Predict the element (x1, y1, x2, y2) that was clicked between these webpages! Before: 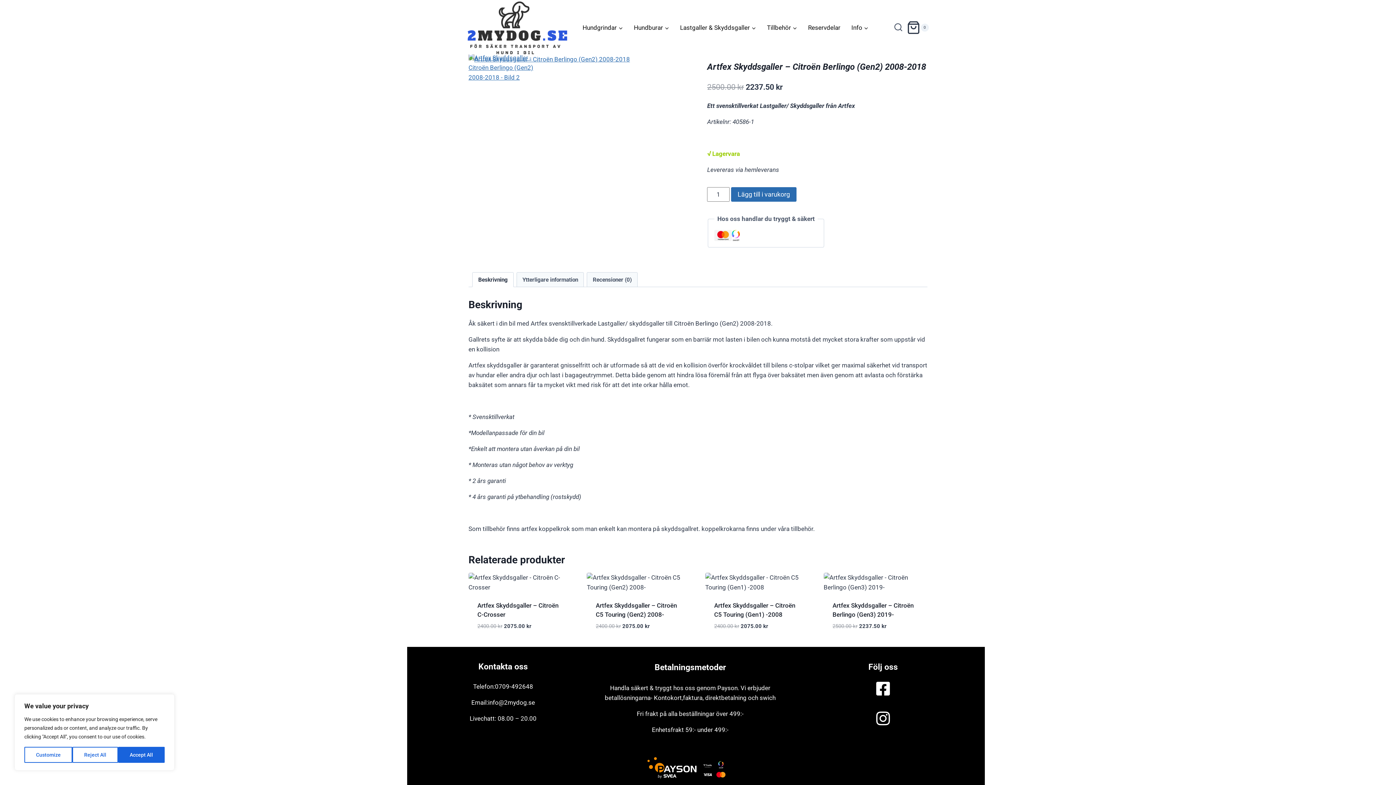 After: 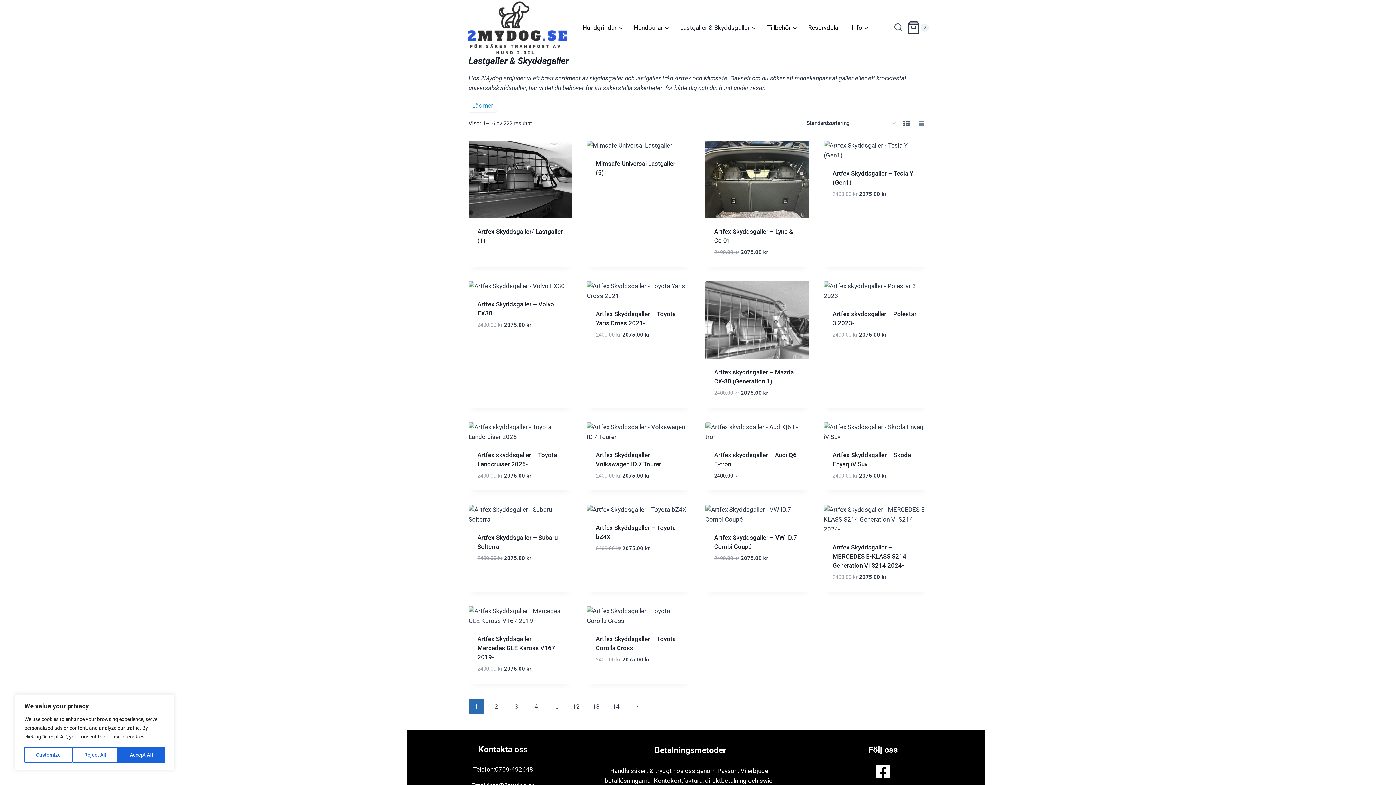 Action: label: Lastgaller & Skyddsgaller bbox: (674, 22, 761, 33)